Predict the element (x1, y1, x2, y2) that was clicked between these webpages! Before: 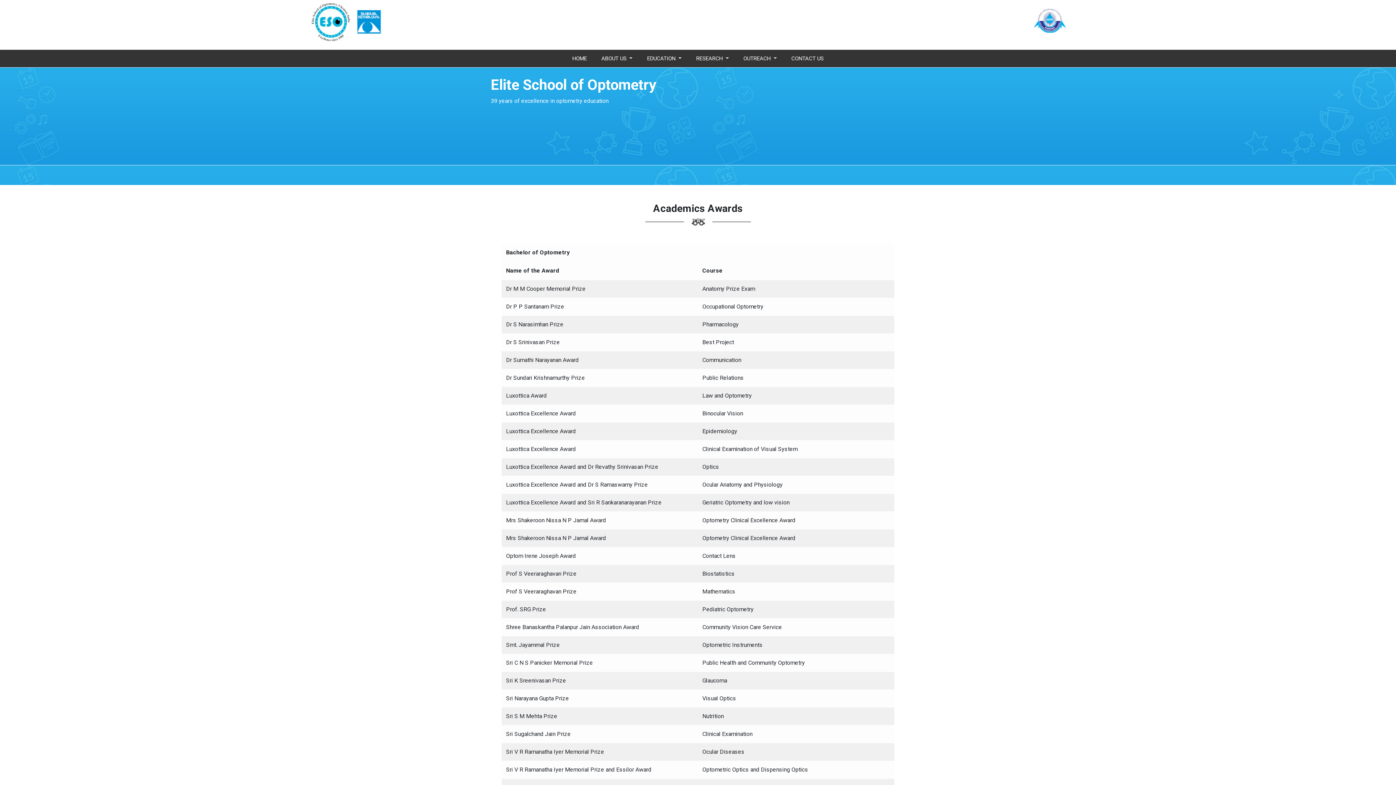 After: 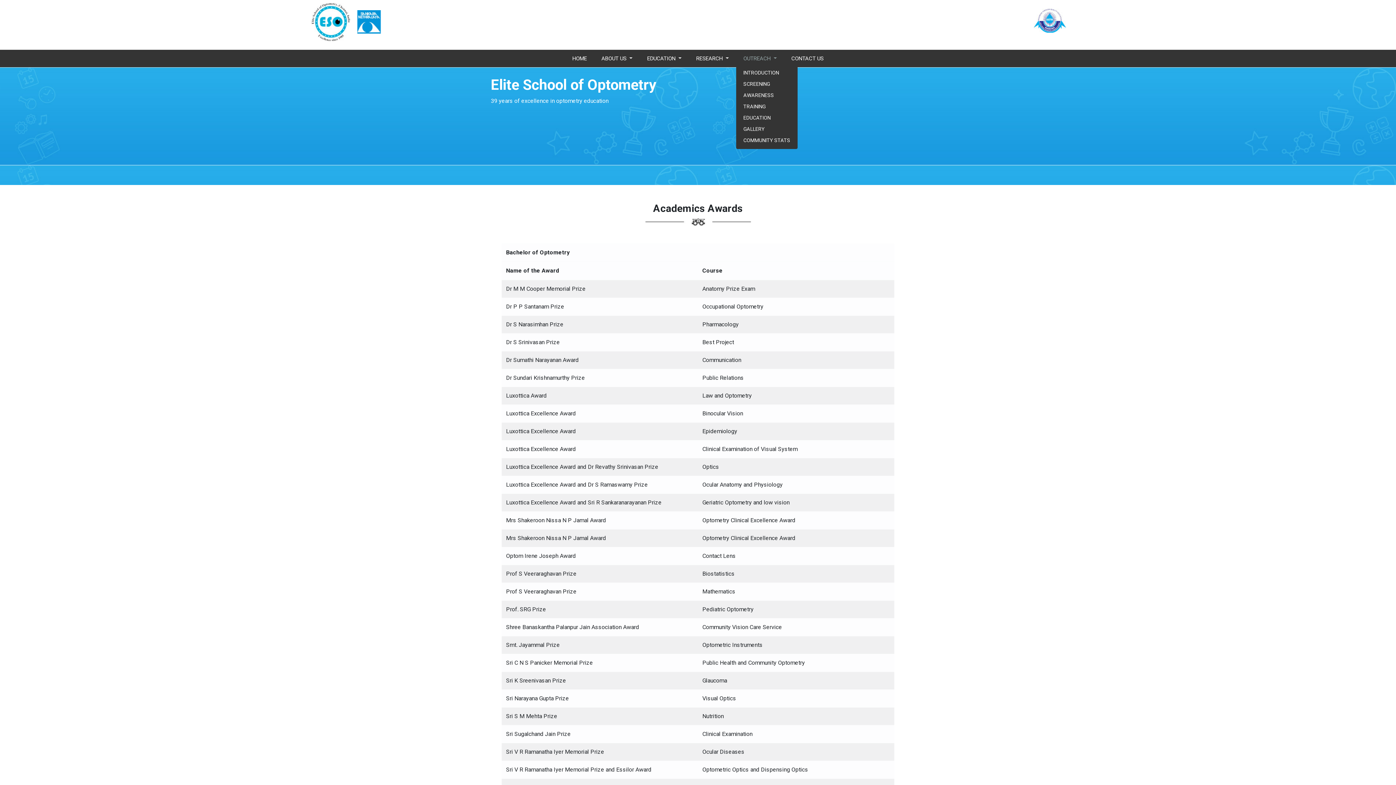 Action: label: OUTREACH  bbox: (736, 52, 784, 64)